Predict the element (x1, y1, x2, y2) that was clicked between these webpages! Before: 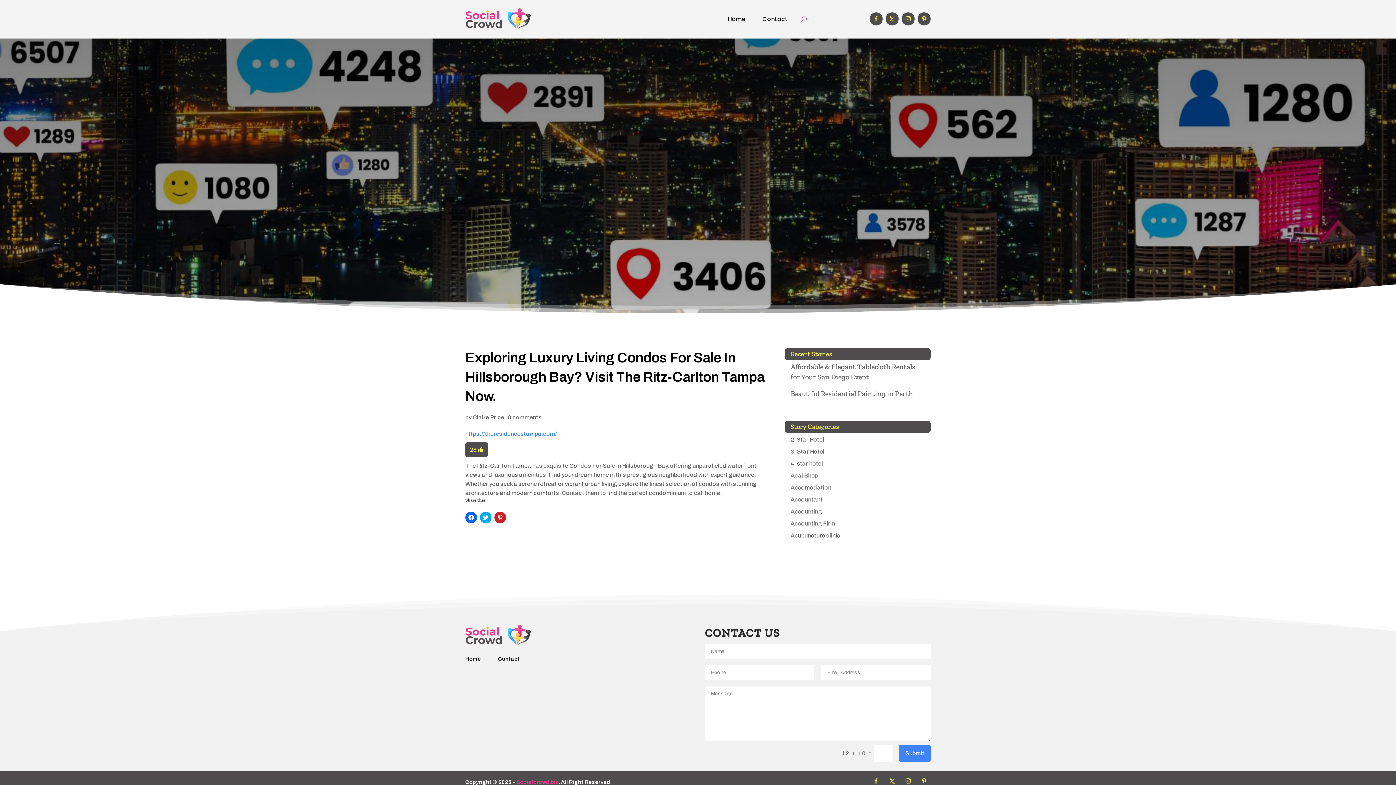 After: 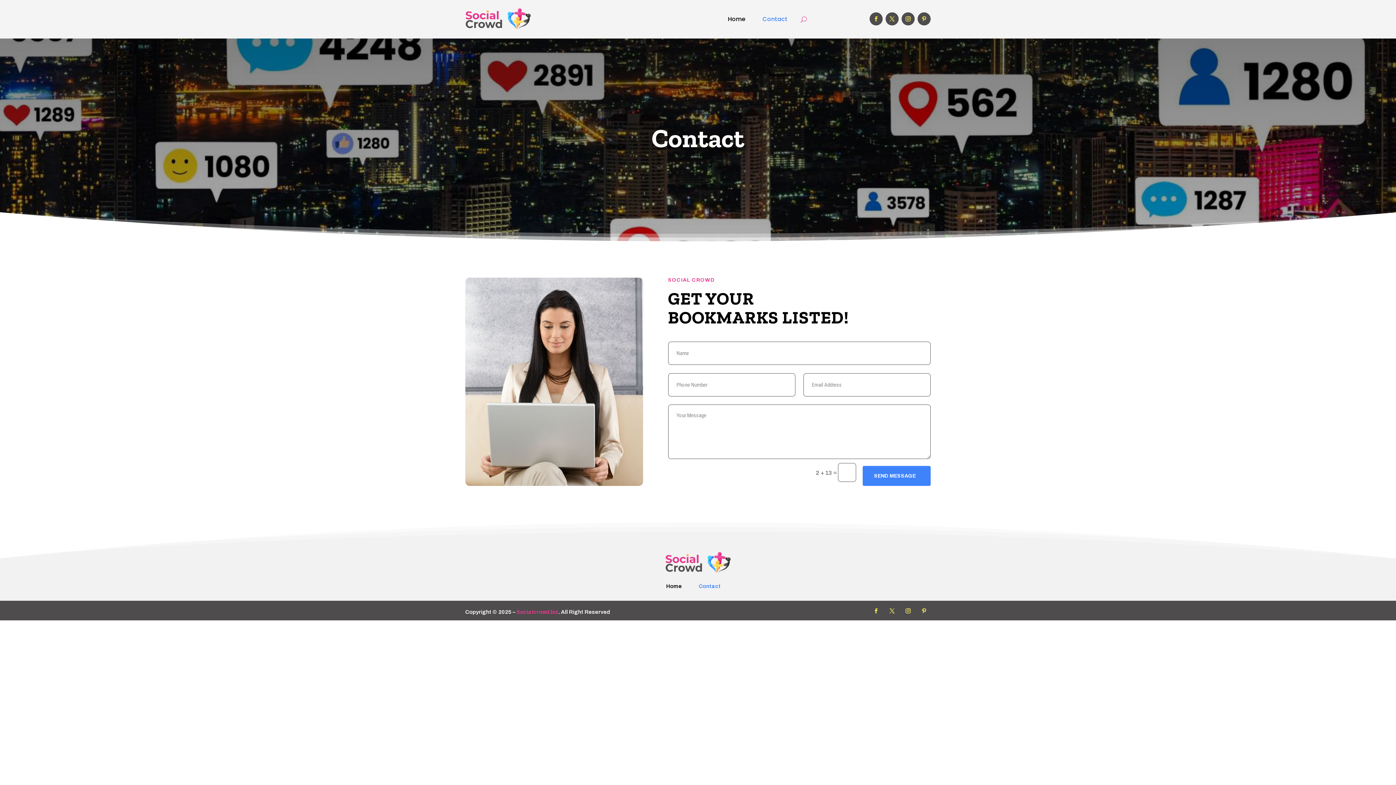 Action: label: Contact bbox: (498, 656, 520, 664)